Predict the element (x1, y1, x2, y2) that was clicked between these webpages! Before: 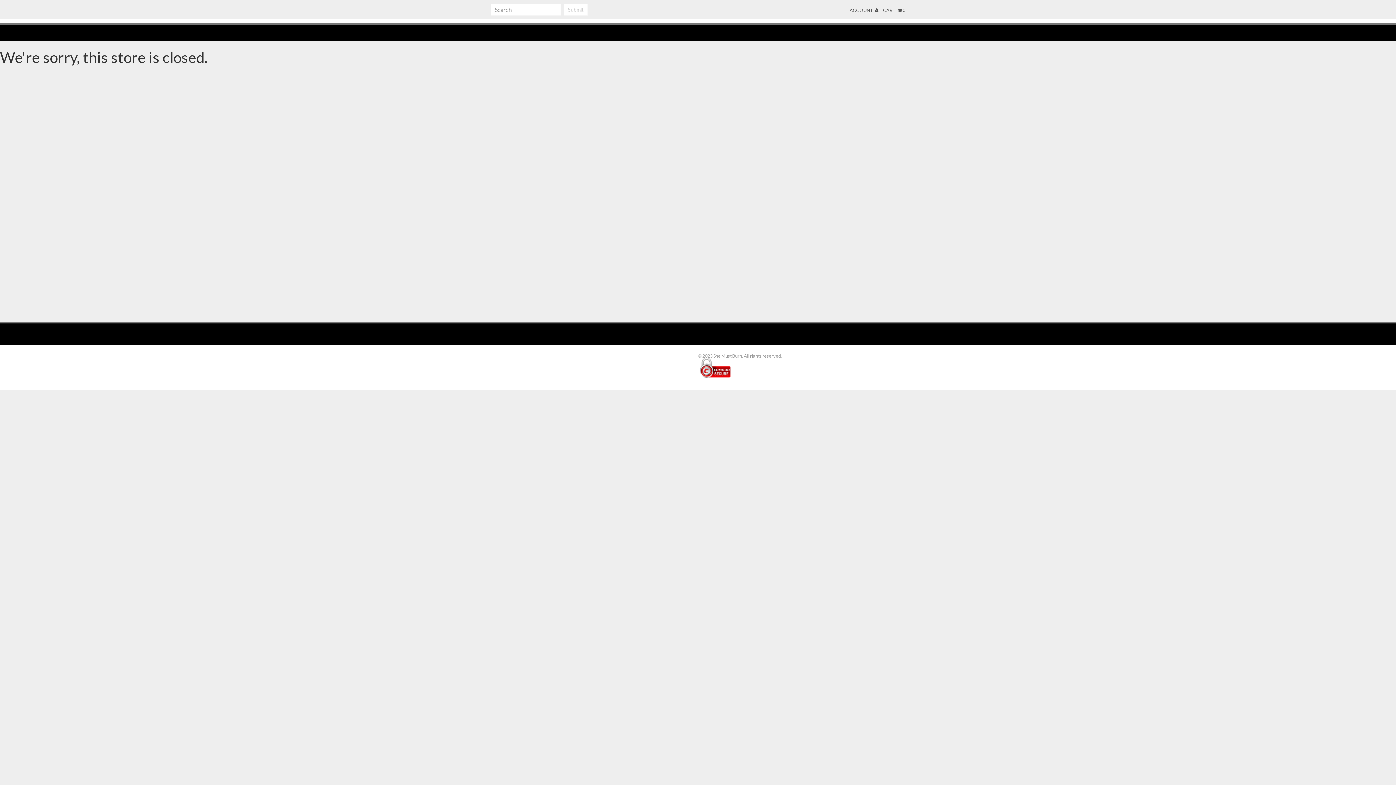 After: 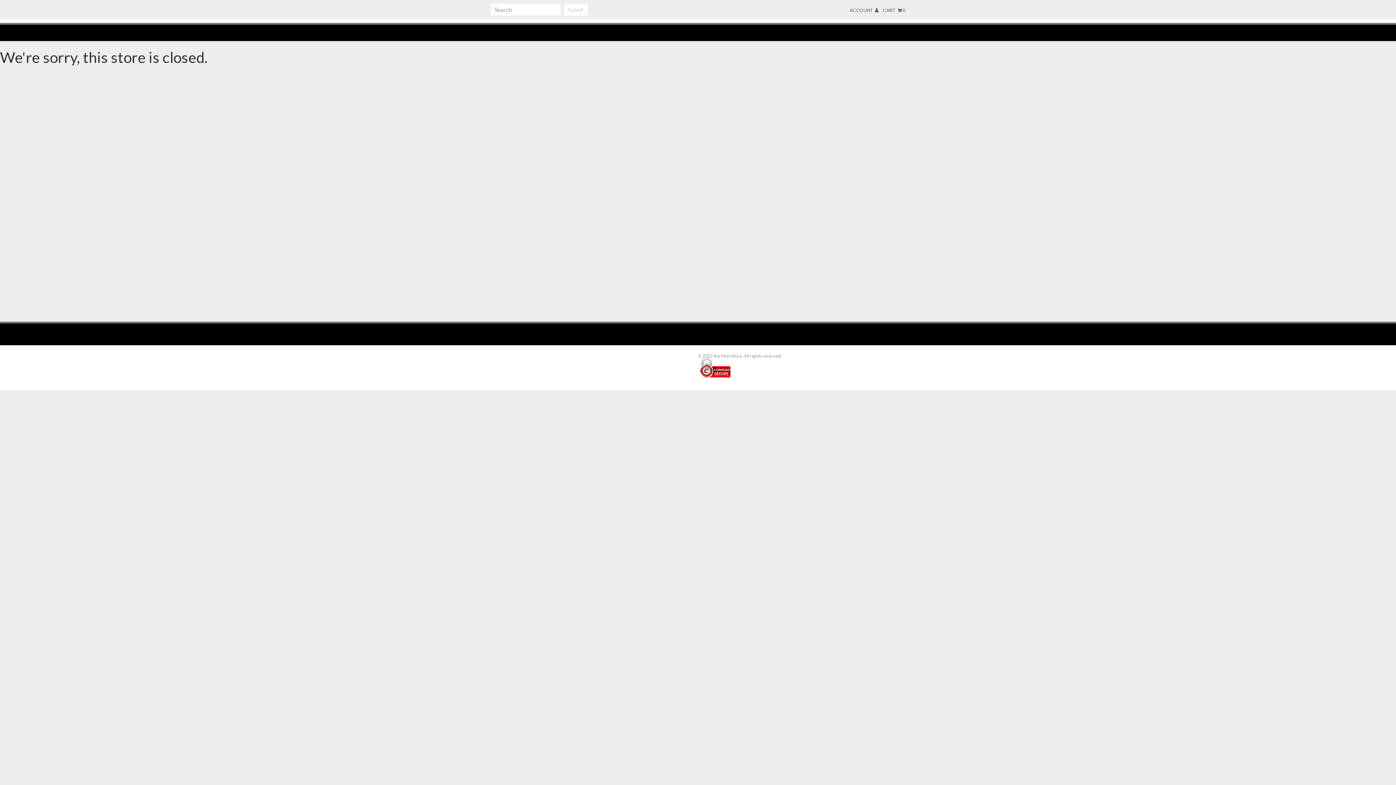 Action: bbox: (846, 7, 878, 12) label: ACCOUNT 